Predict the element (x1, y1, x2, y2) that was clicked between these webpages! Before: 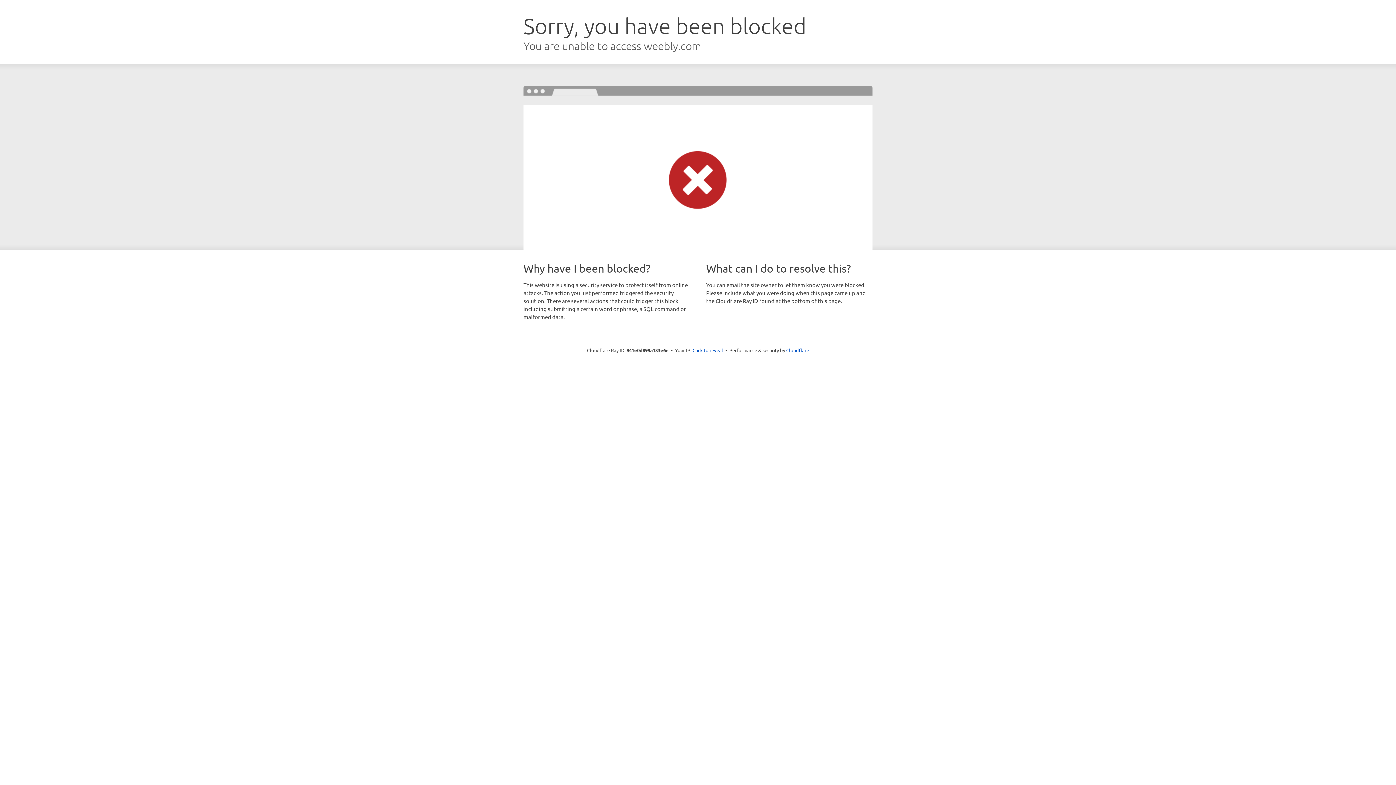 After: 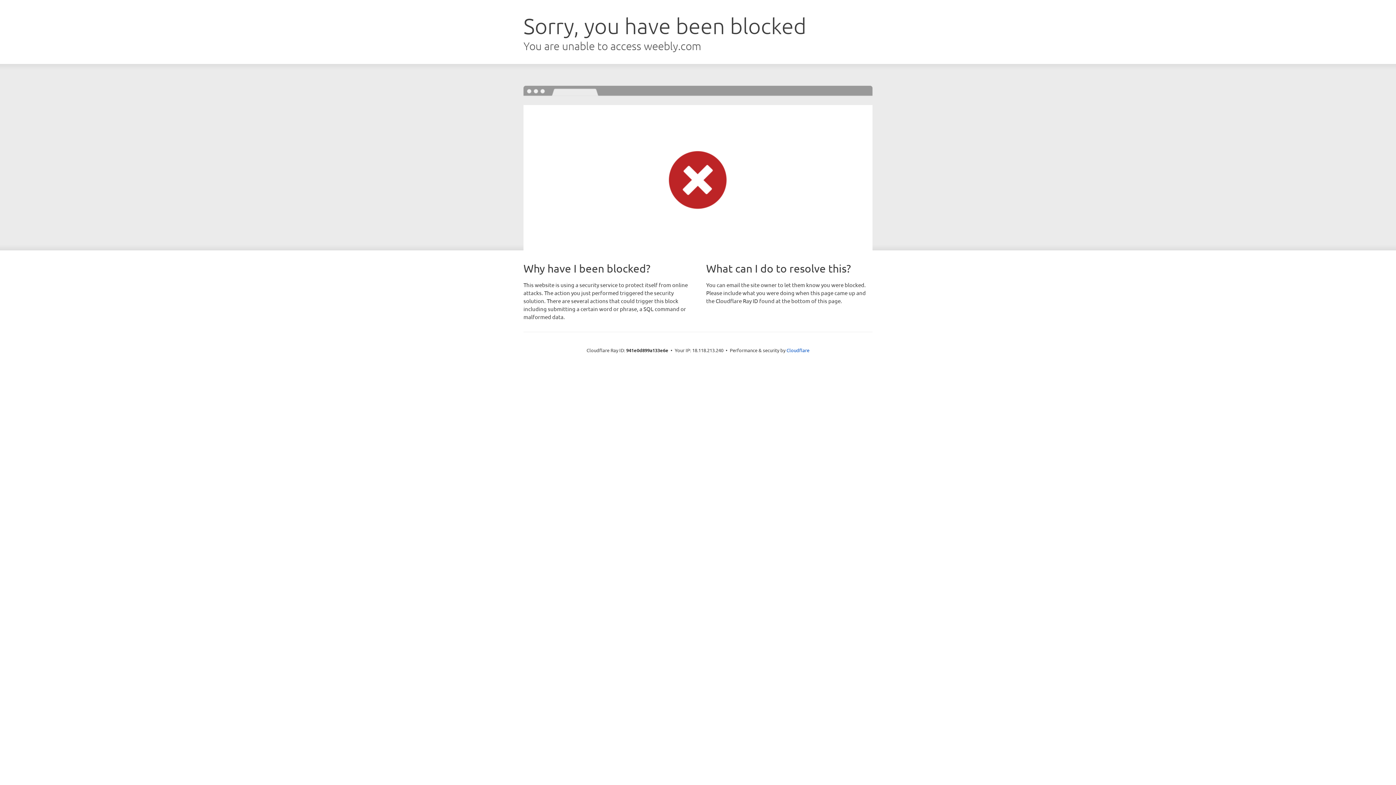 Action: bbox: (692, 346, 723, 353) label: Click to reveal